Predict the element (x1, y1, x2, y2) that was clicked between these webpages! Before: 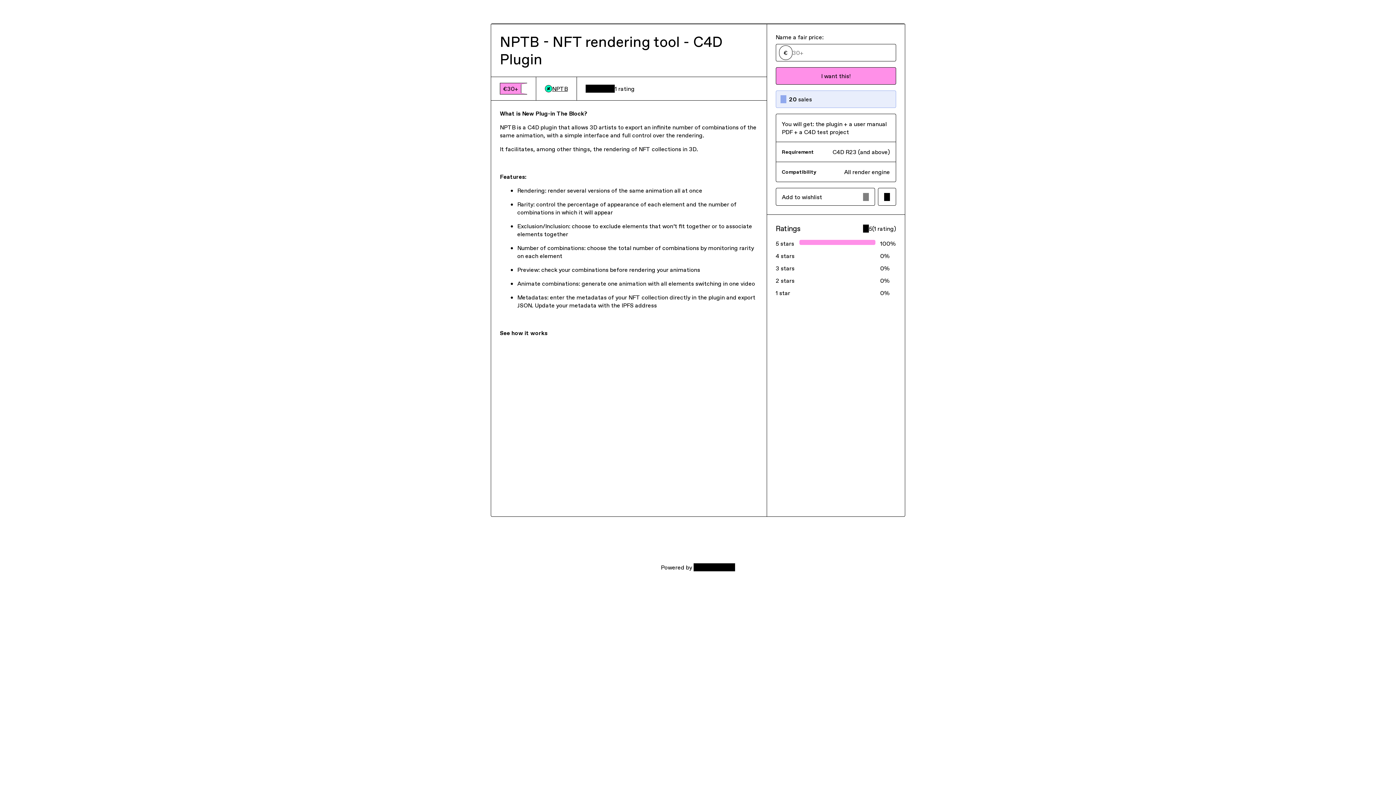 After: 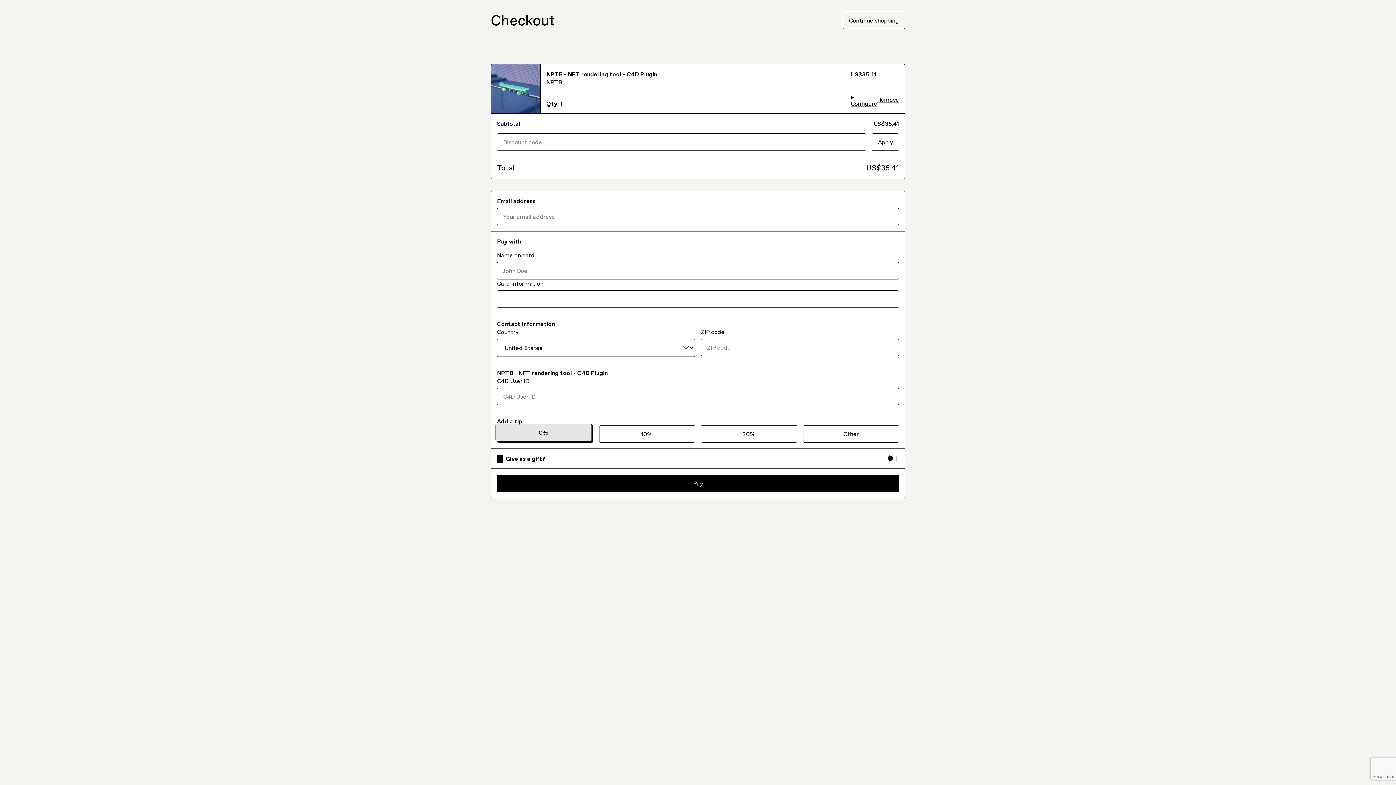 Action: bbox: (775, 67, 896, 84) label: I want this!